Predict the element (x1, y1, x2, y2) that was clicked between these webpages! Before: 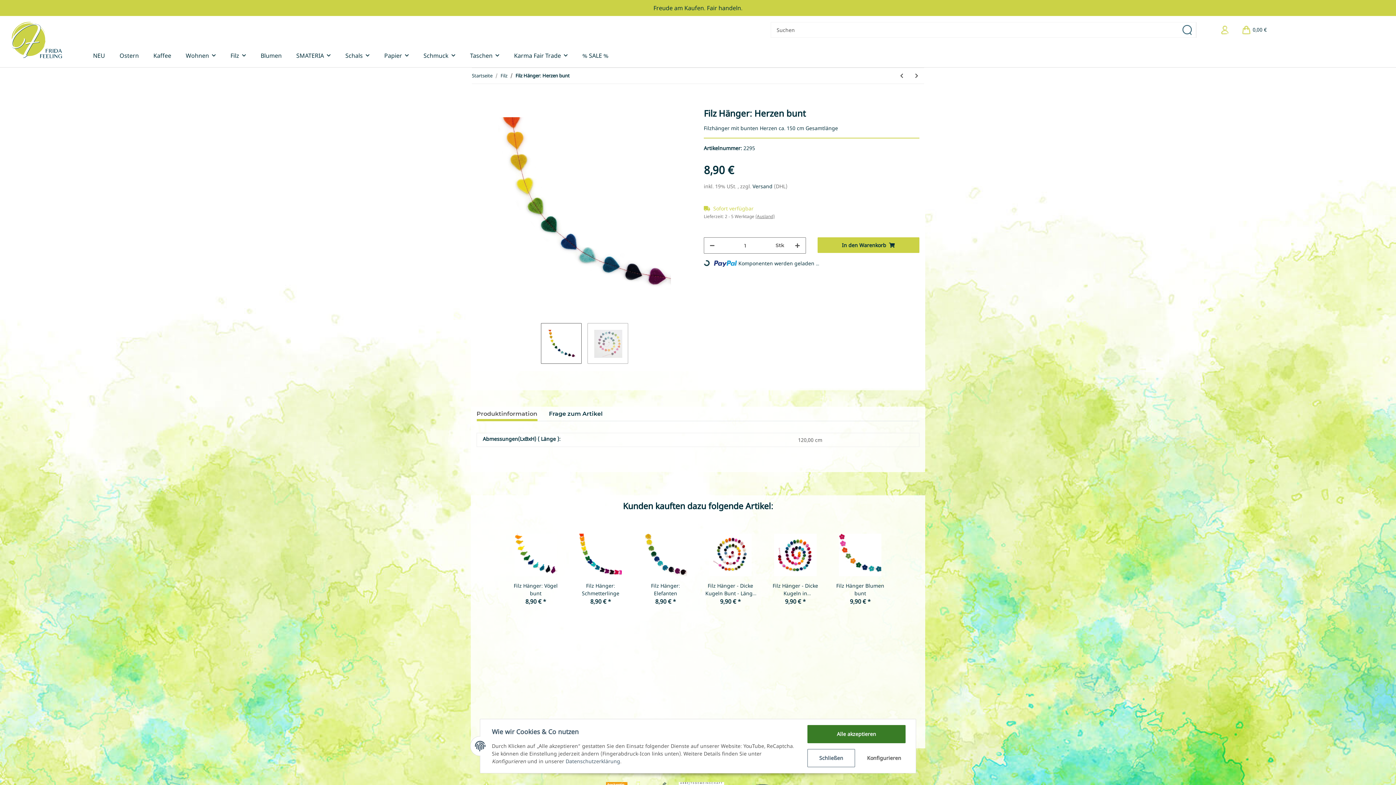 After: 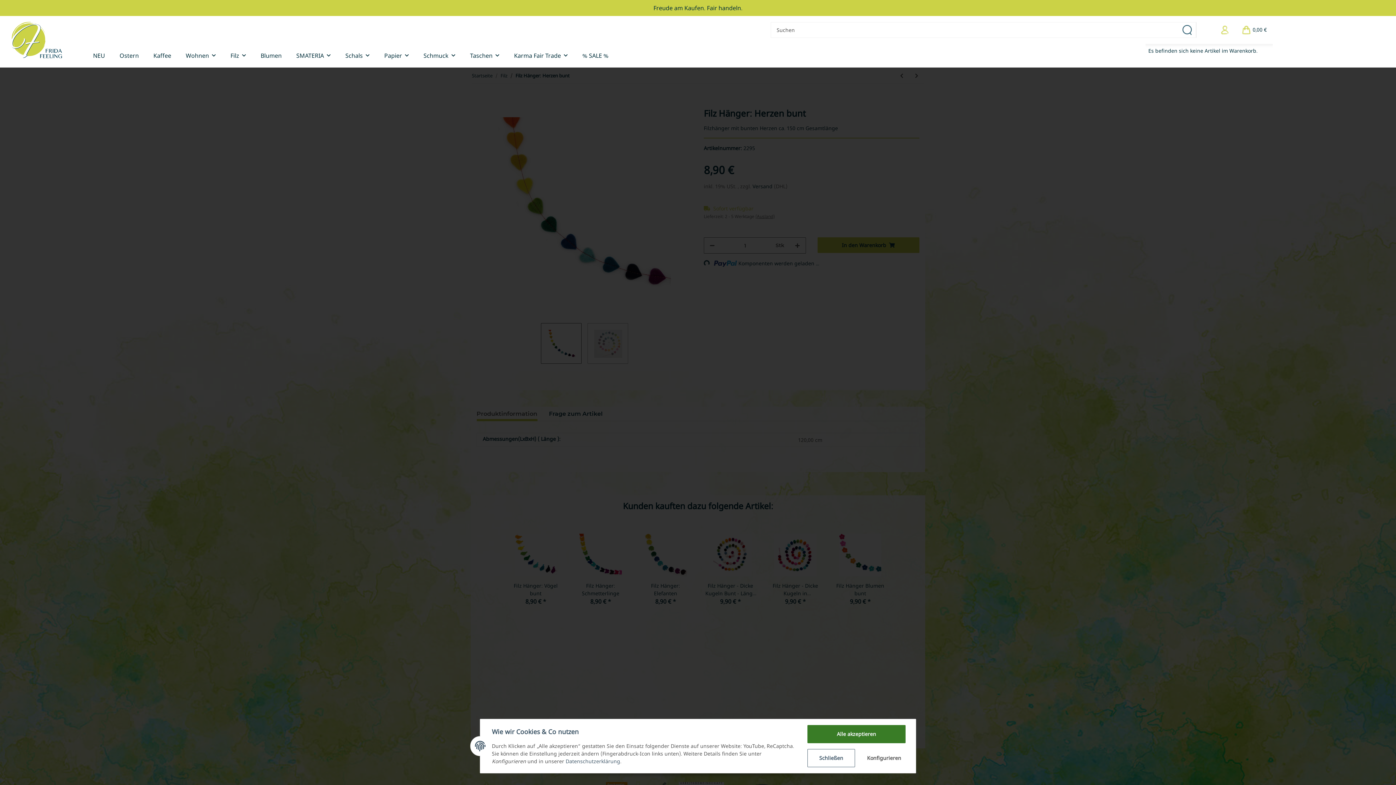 Action: bbox: (1235, 16, 1273, 44) label: Warenkorb